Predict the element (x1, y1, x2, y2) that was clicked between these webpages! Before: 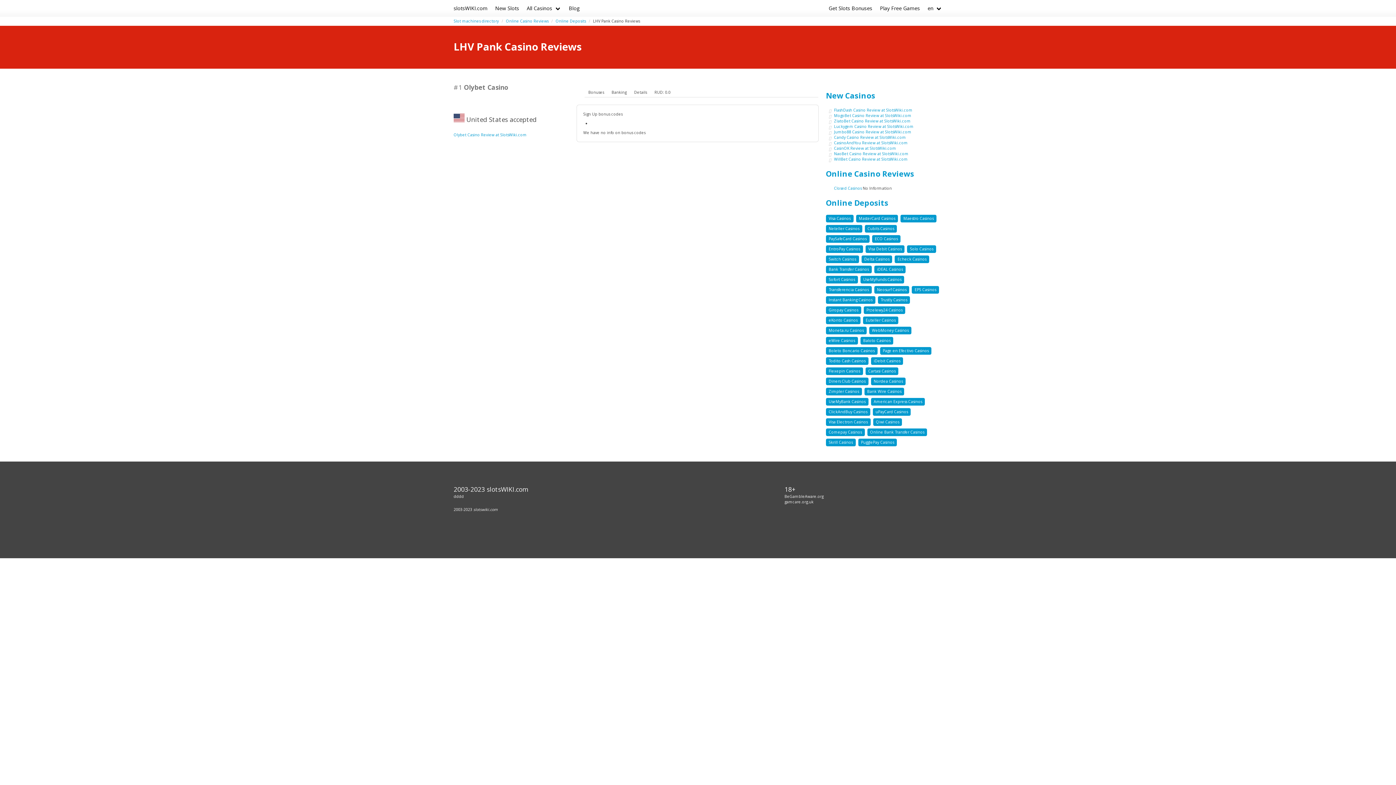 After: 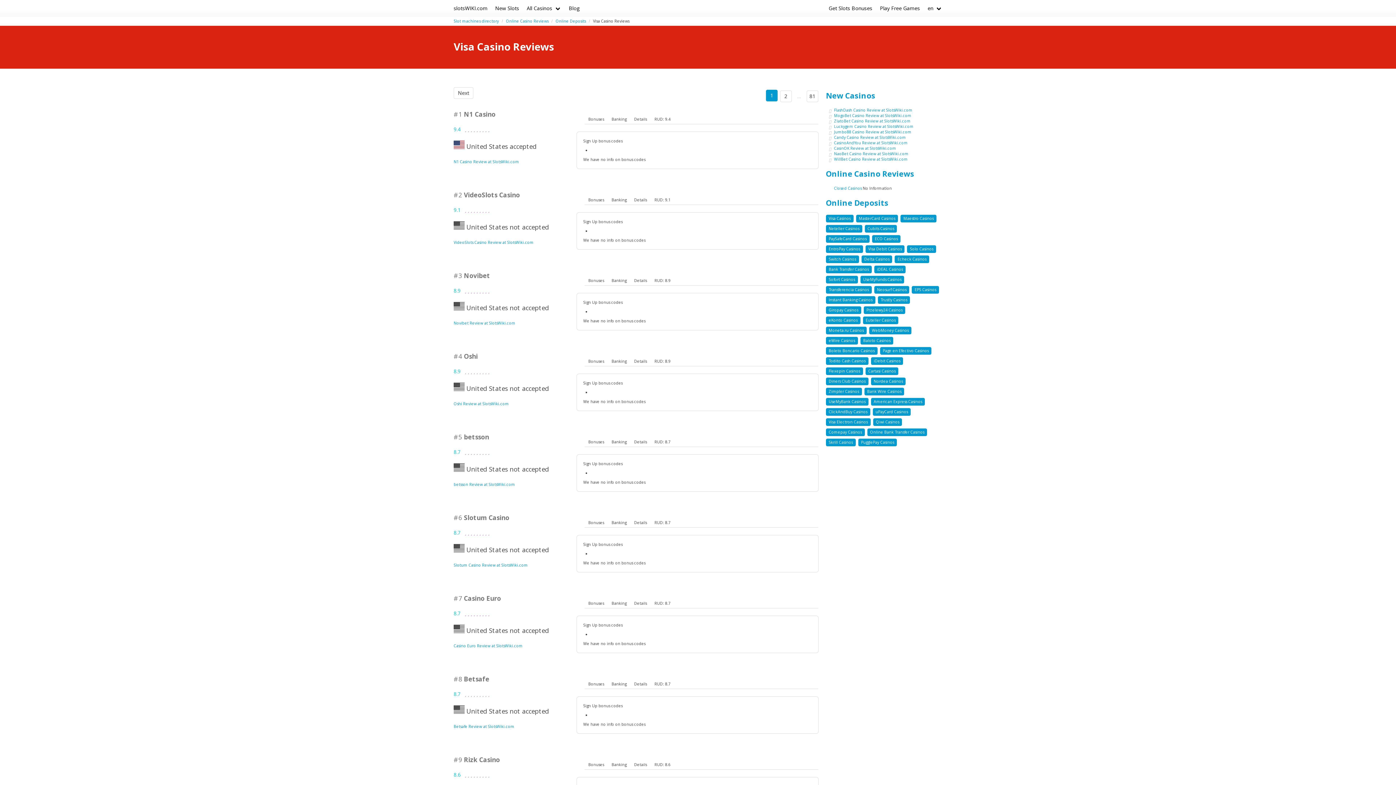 Action: bbox: (826, 214, 853, 222) label: Visa Casinos